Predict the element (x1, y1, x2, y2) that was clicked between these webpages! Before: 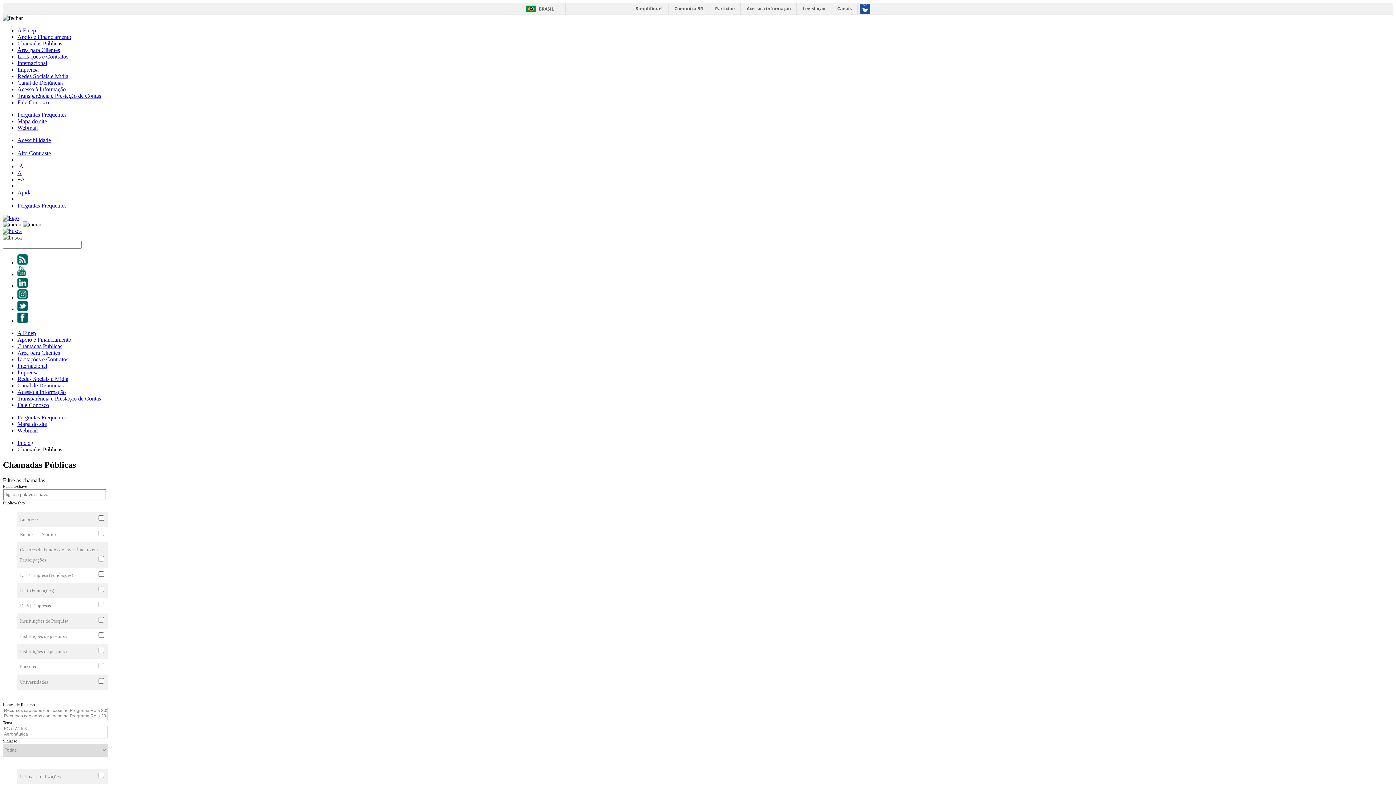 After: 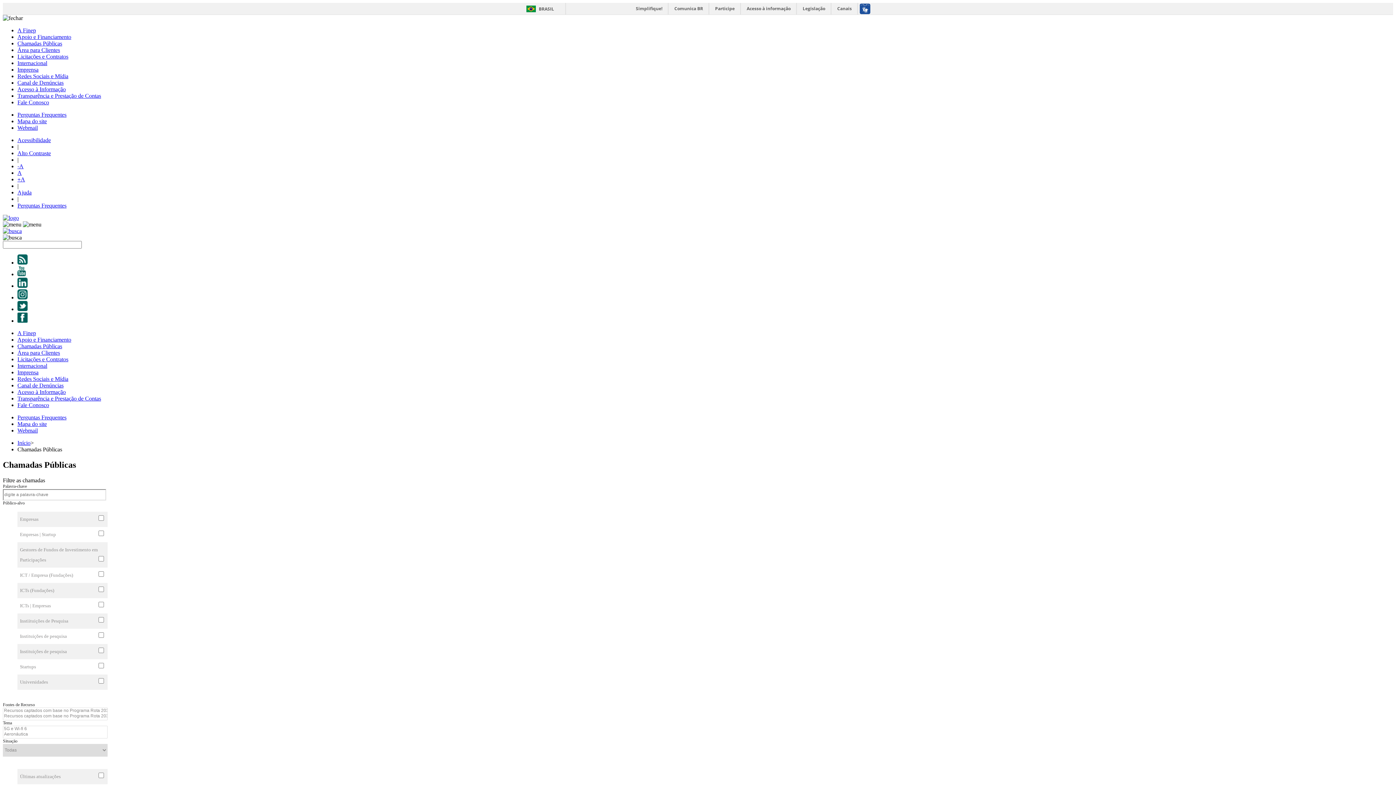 Action: bbox: (17, 182, 18, 189) label: |